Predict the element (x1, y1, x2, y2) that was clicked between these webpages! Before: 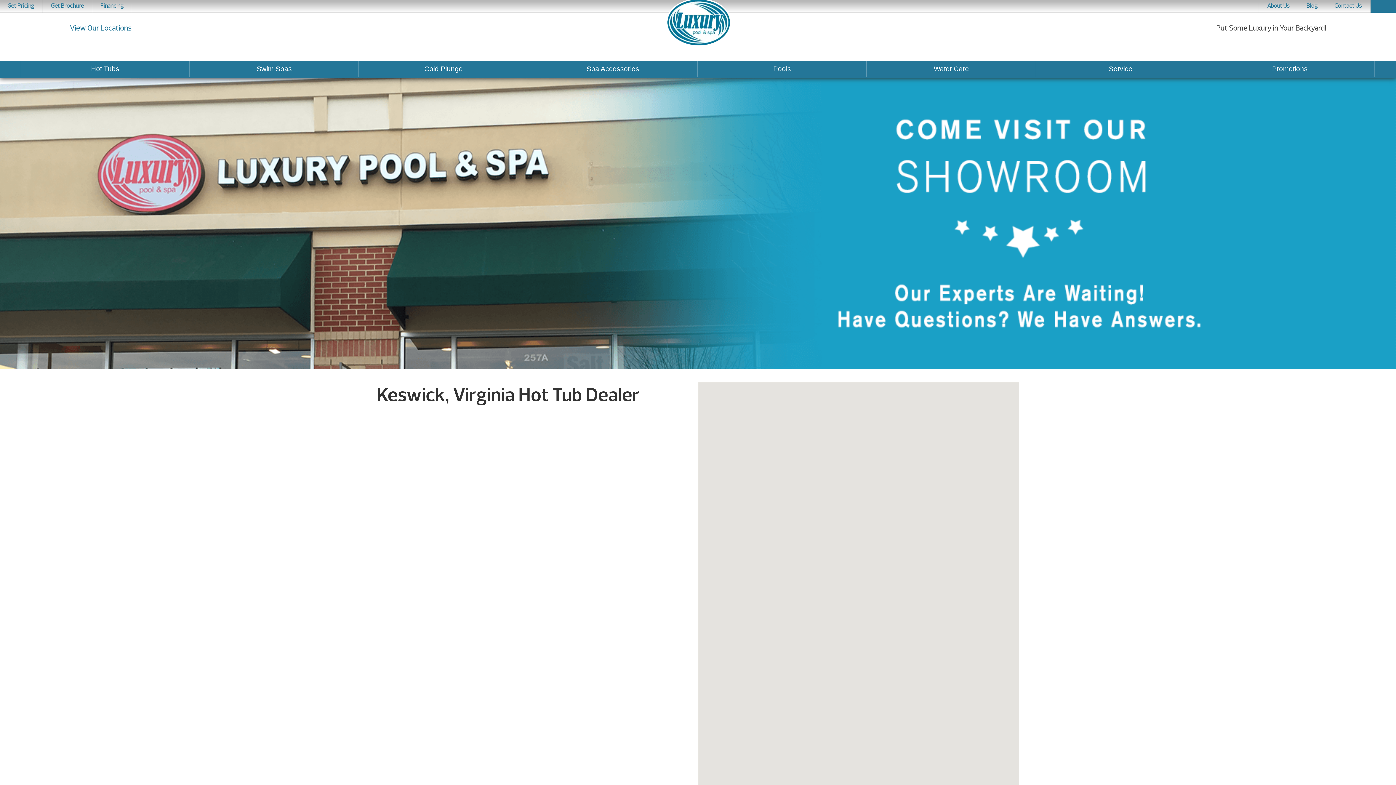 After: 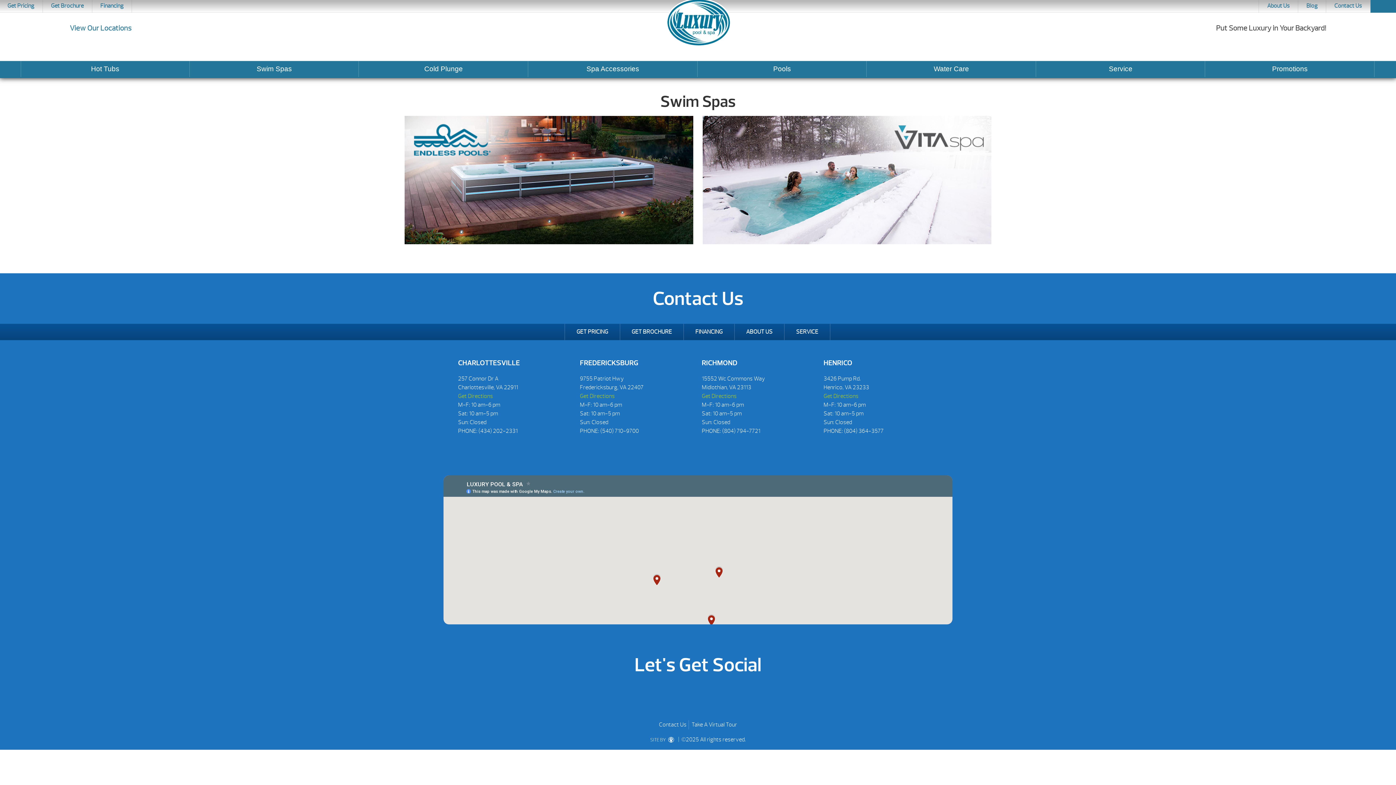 Action: label: Swim Spas bbox: (190, 61, 358, 77)